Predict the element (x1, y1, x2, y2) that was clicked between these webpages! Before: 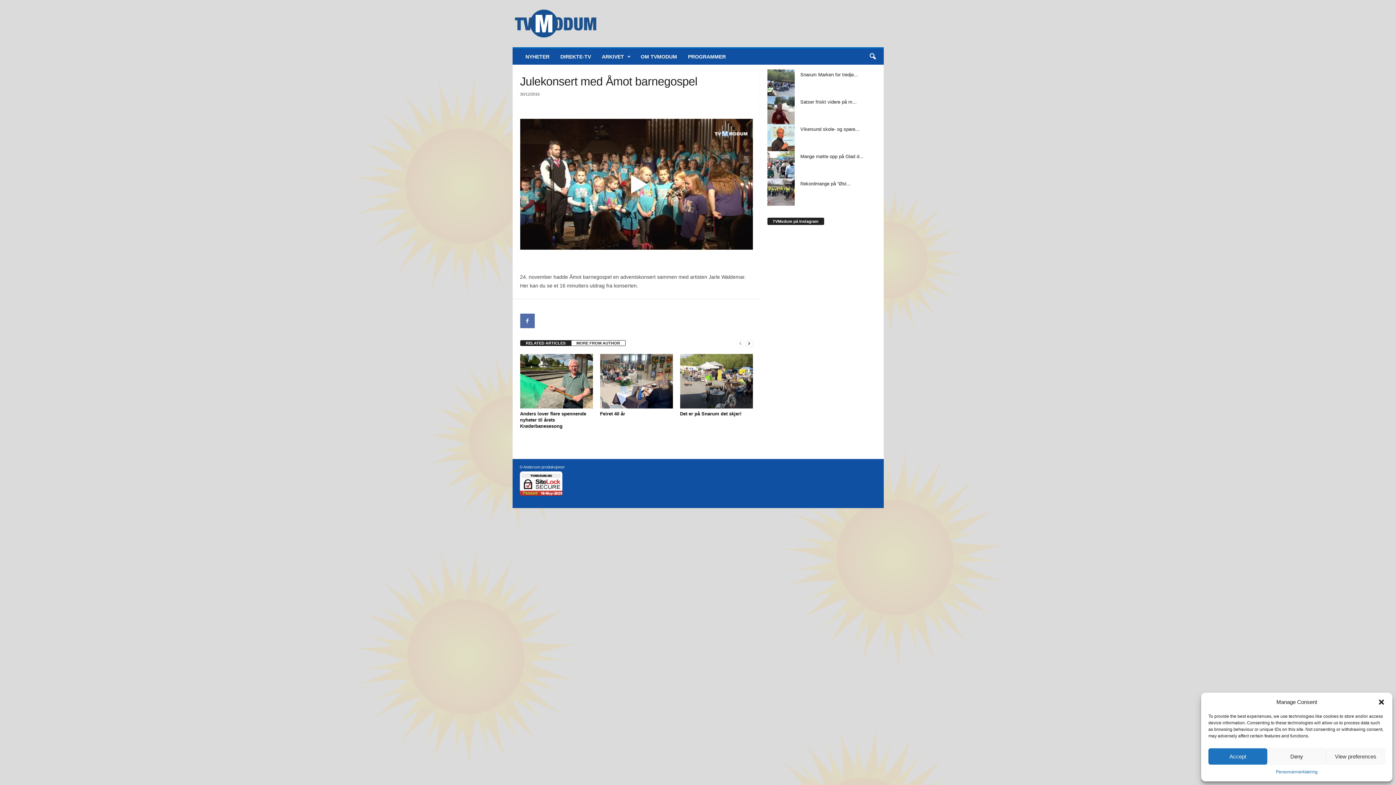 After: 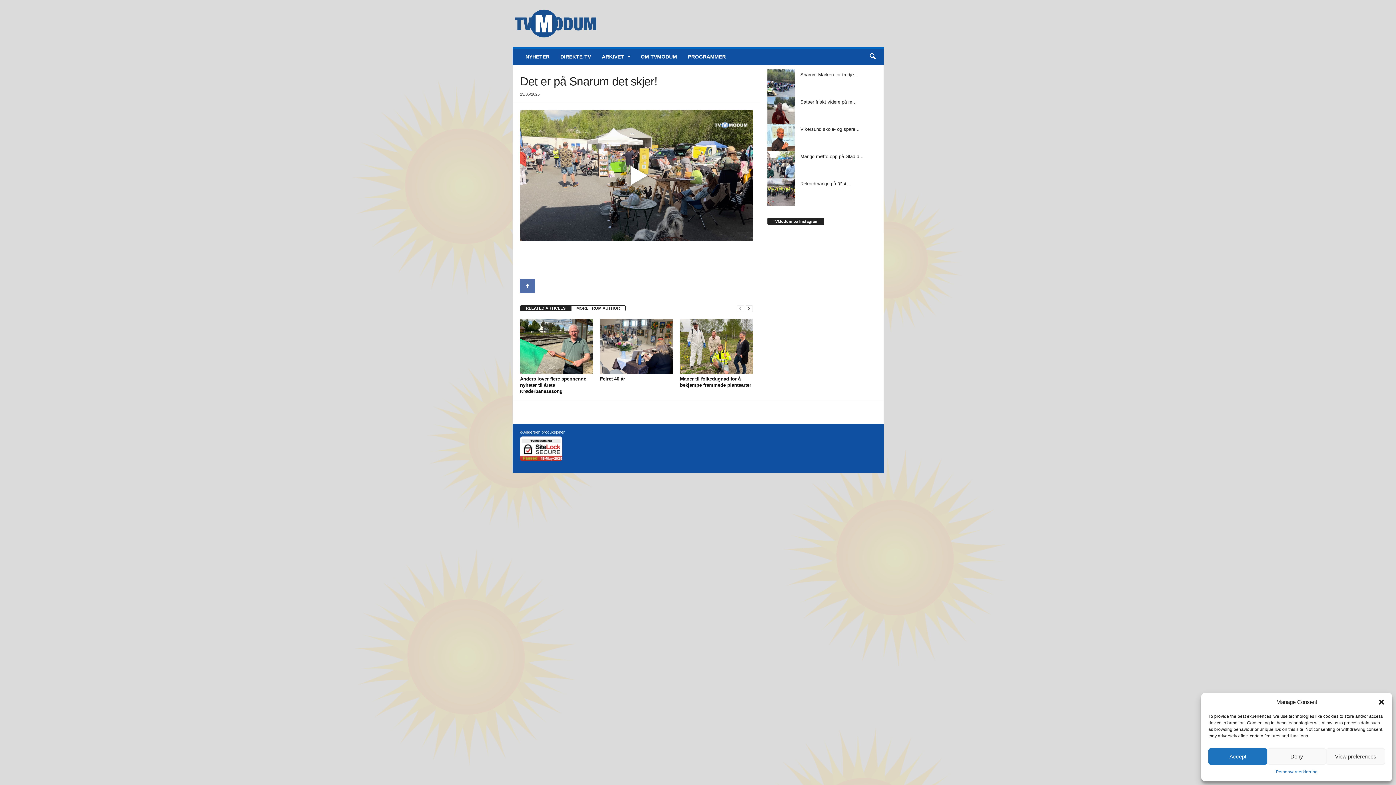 Action: bbox: (680, 354, 752, 408)